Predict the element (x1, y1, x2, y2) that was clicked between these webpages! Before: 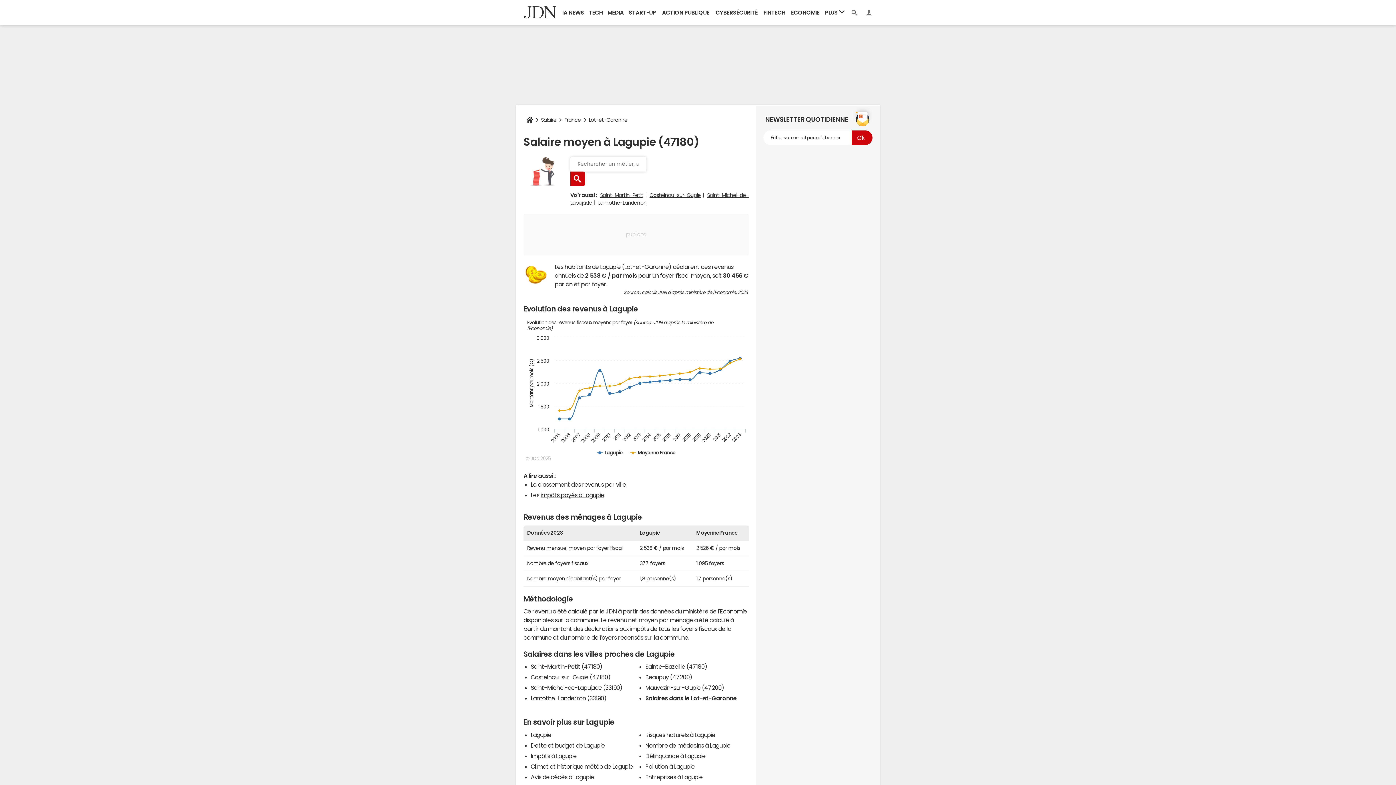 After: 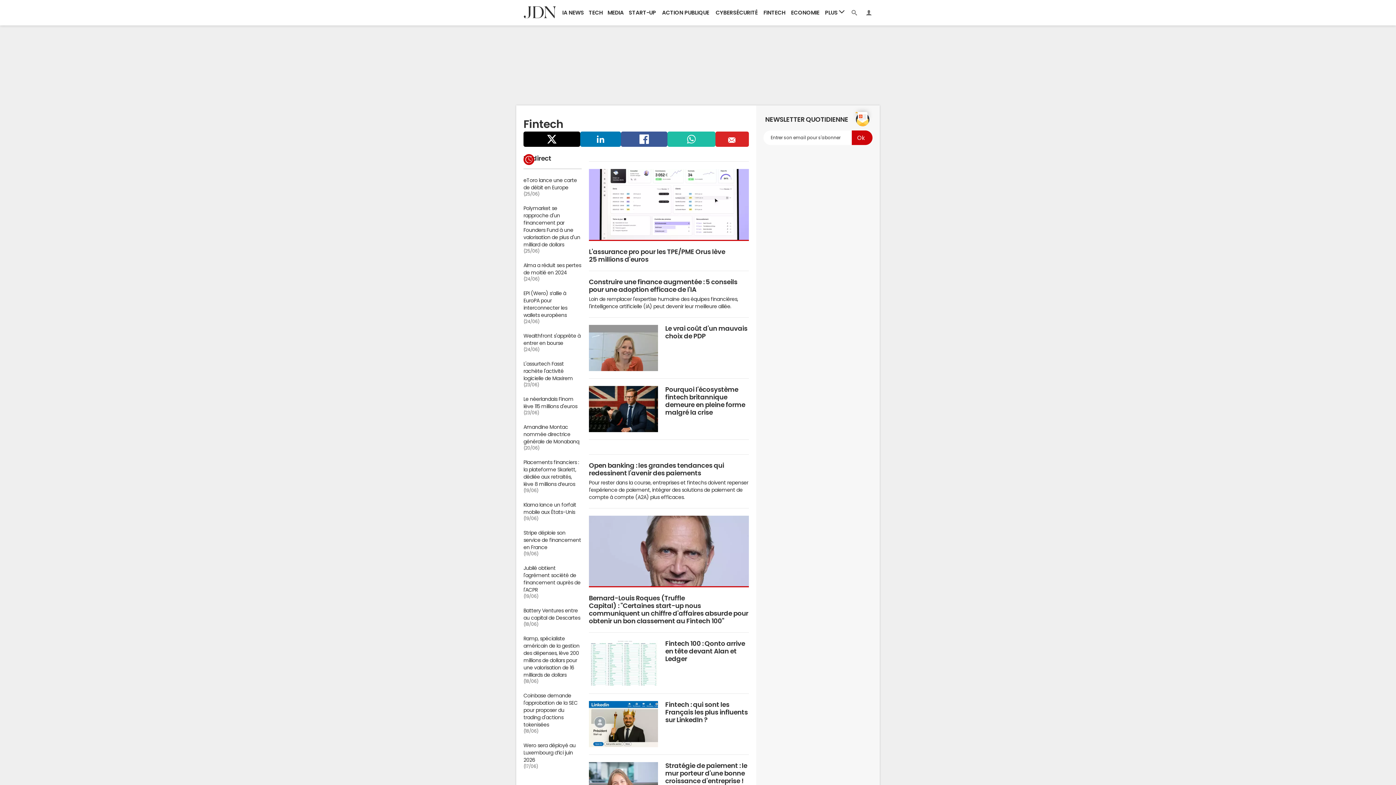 Action: label: FINTECH bbox: (761, 0, 788, 25)